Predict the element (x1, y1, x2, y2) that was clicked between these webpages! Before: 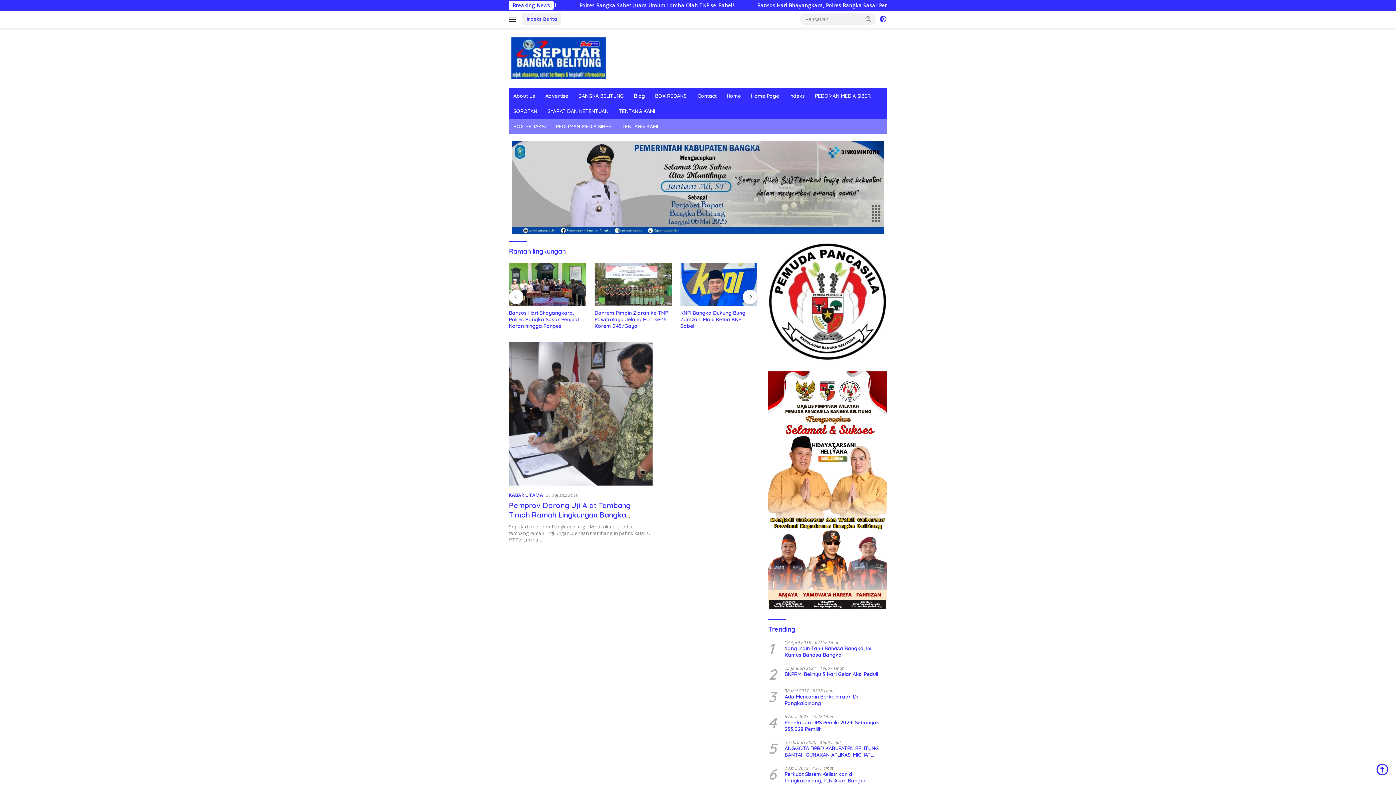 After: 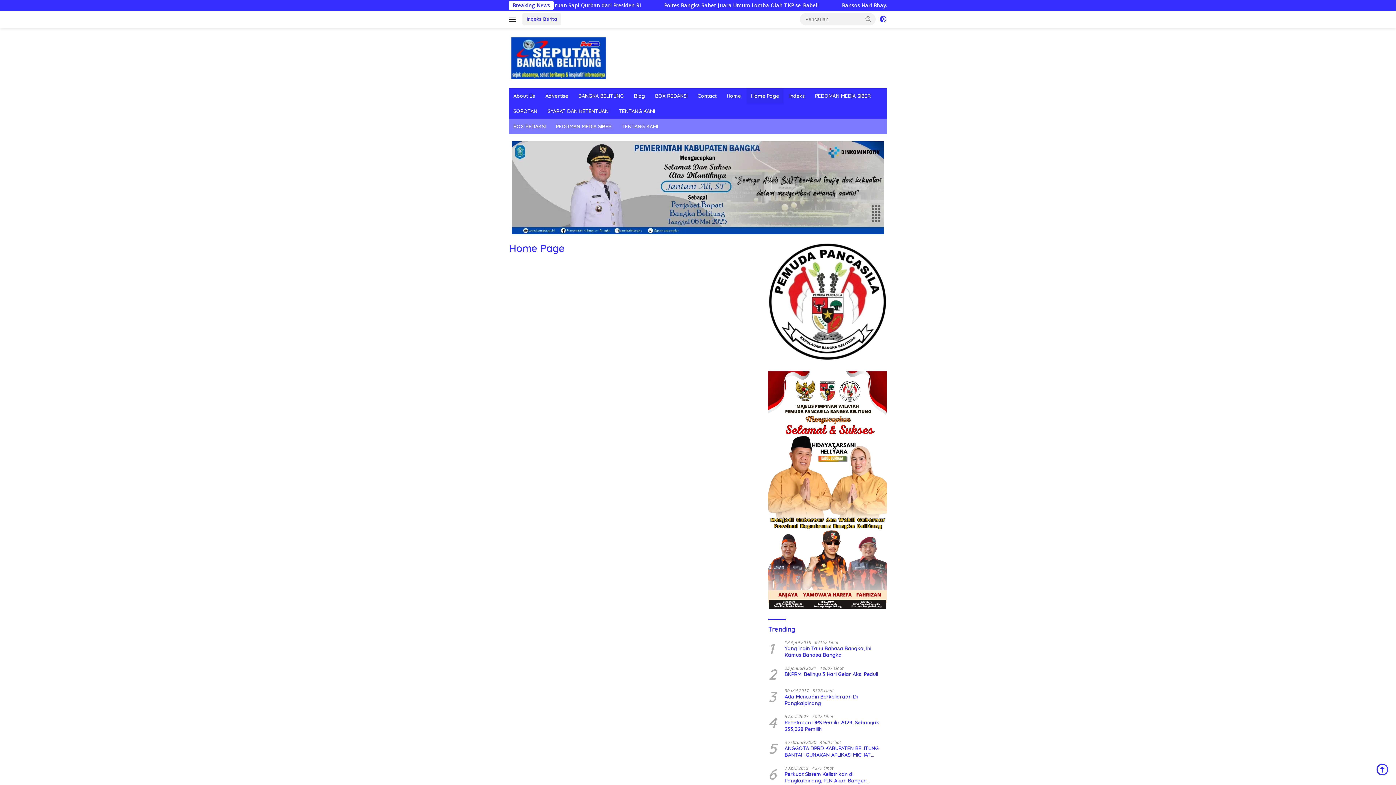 Action: bbox: (746, 88, 783, 103) label: Home Page